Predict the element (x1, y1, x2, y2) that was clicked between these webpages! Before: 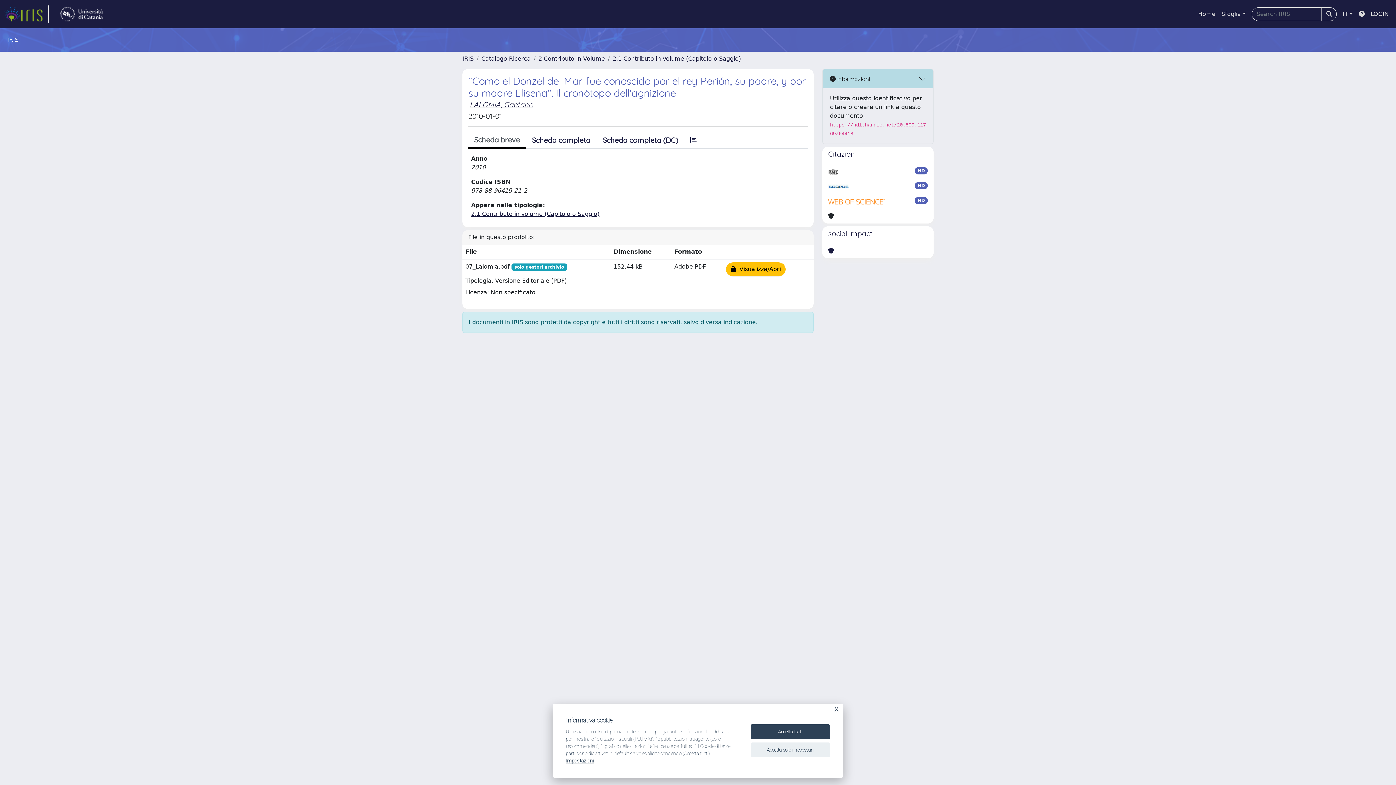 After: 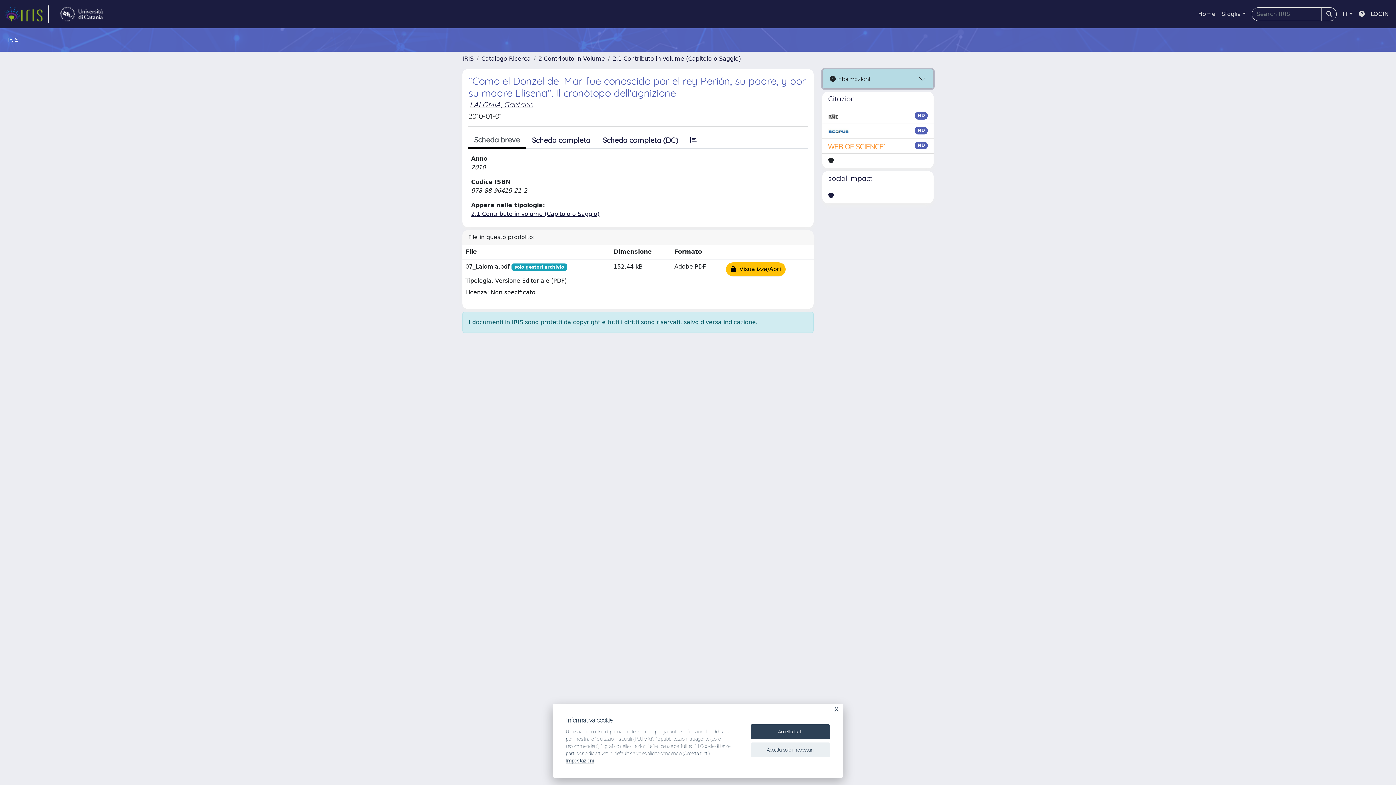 Action: bbox: (822, 69, 933, 88) label:  Informazioni